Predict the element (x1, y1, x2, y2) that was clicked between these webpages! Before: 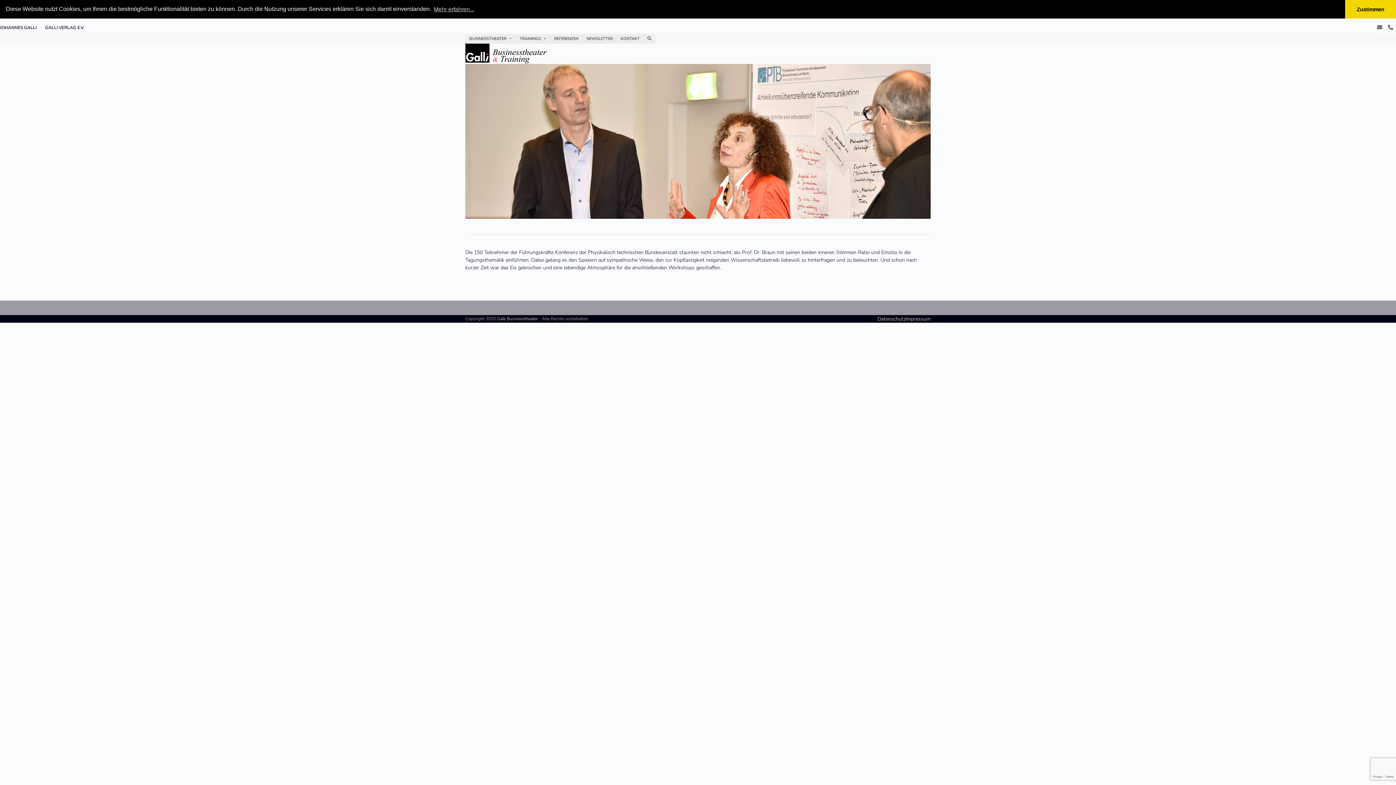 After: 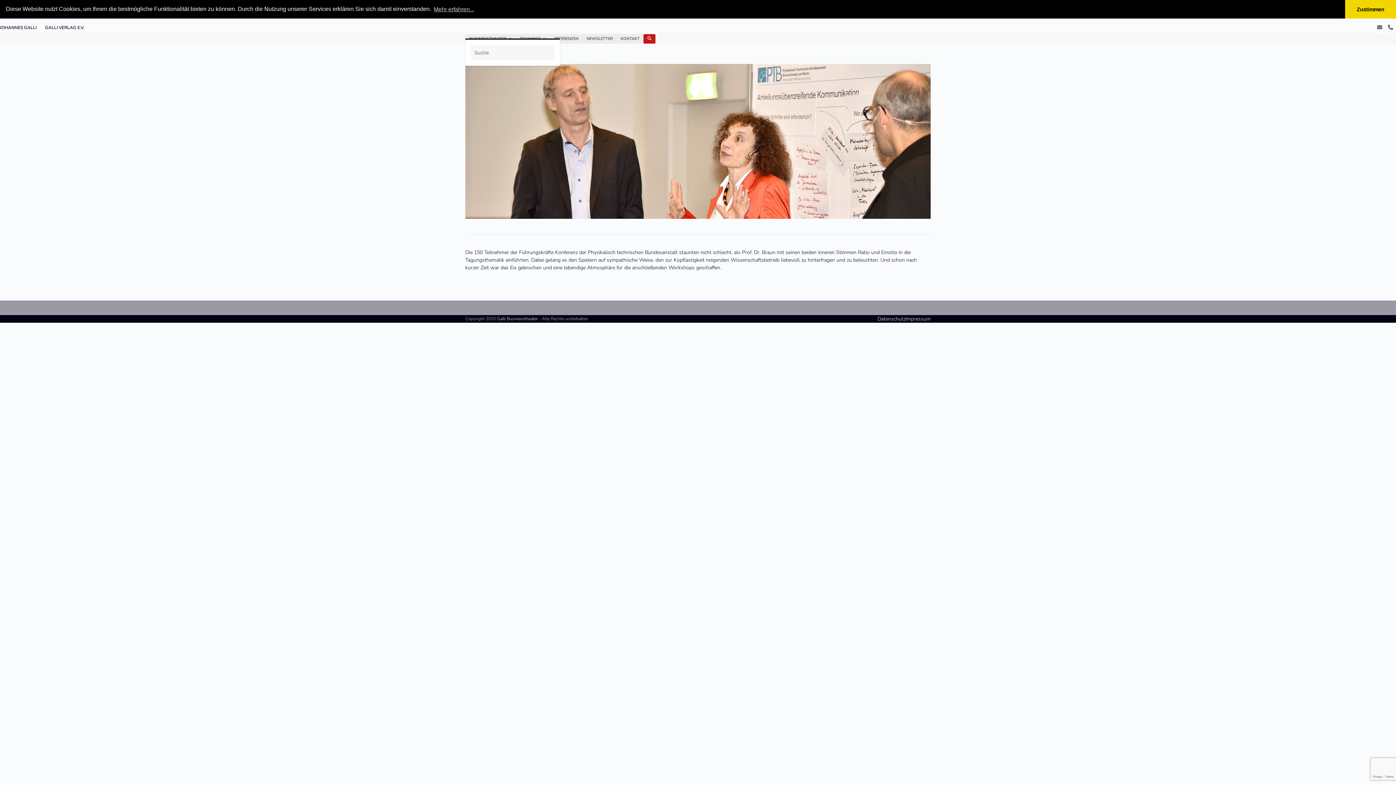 Action: label: Search bbox: (643, 29, 655, 47)